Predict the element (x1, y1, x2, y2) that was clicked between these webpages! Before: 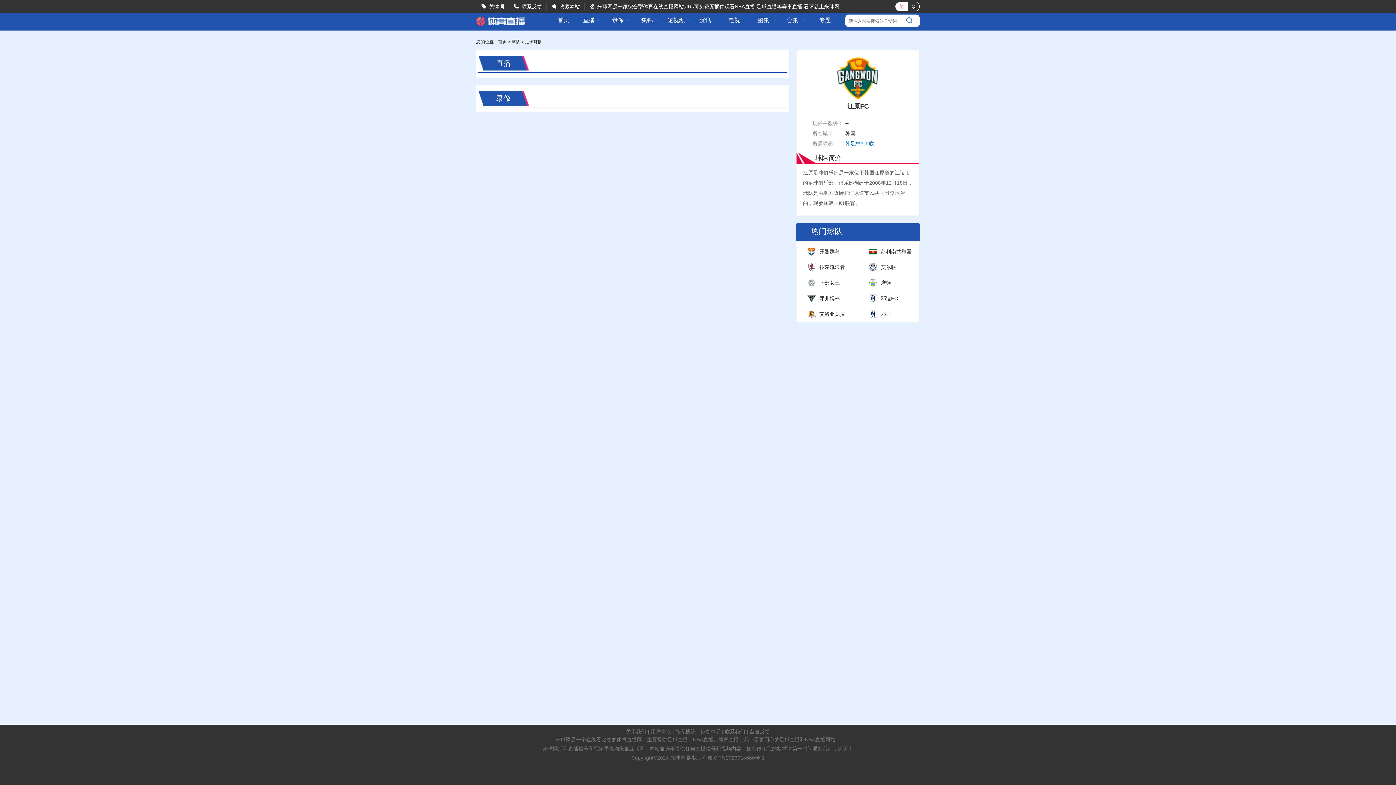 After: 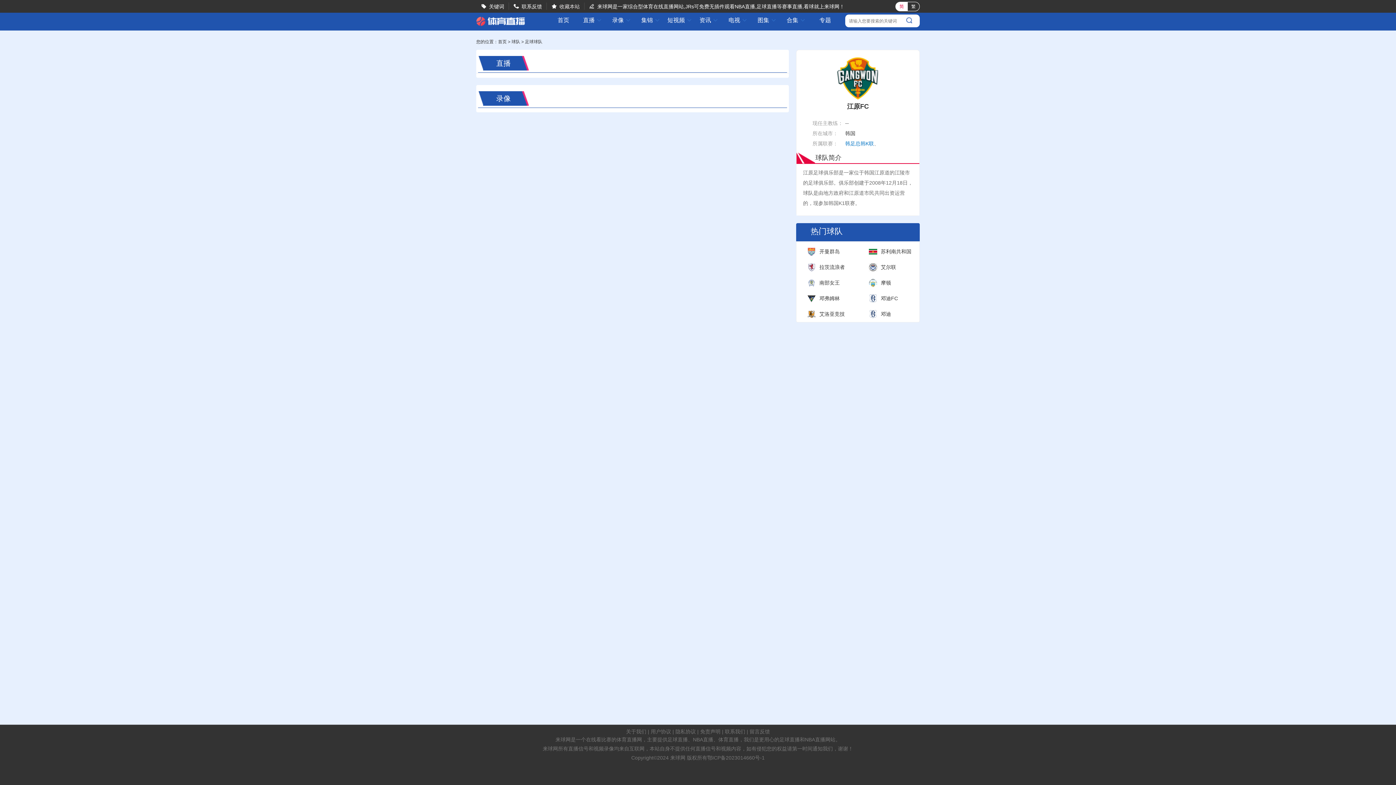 Action: label: 收藏本站 bbox: (559, 3, 580, 9)